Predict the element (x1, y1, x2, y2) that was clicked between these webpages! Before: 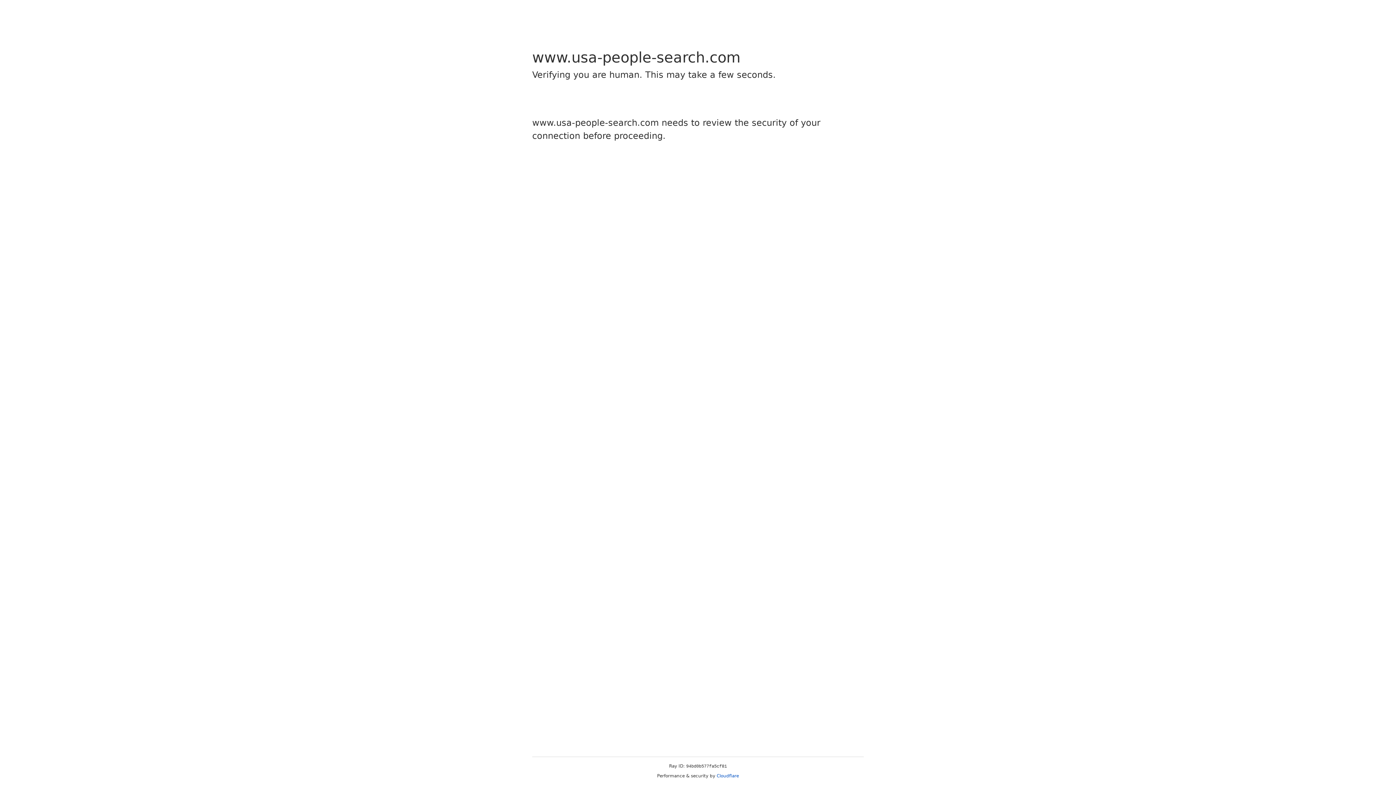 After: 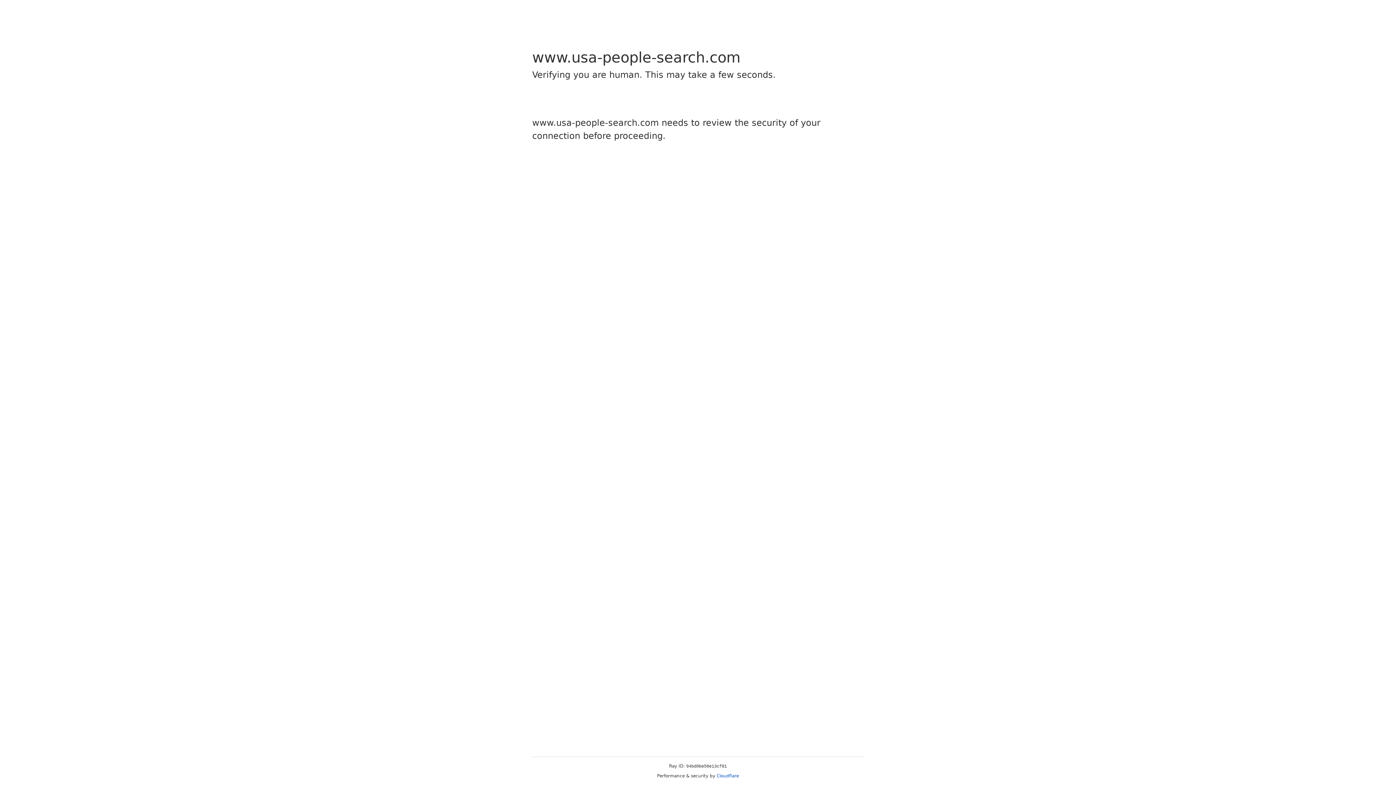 Action: label: Cloudflare bbox: (716, 773, 739, 778)